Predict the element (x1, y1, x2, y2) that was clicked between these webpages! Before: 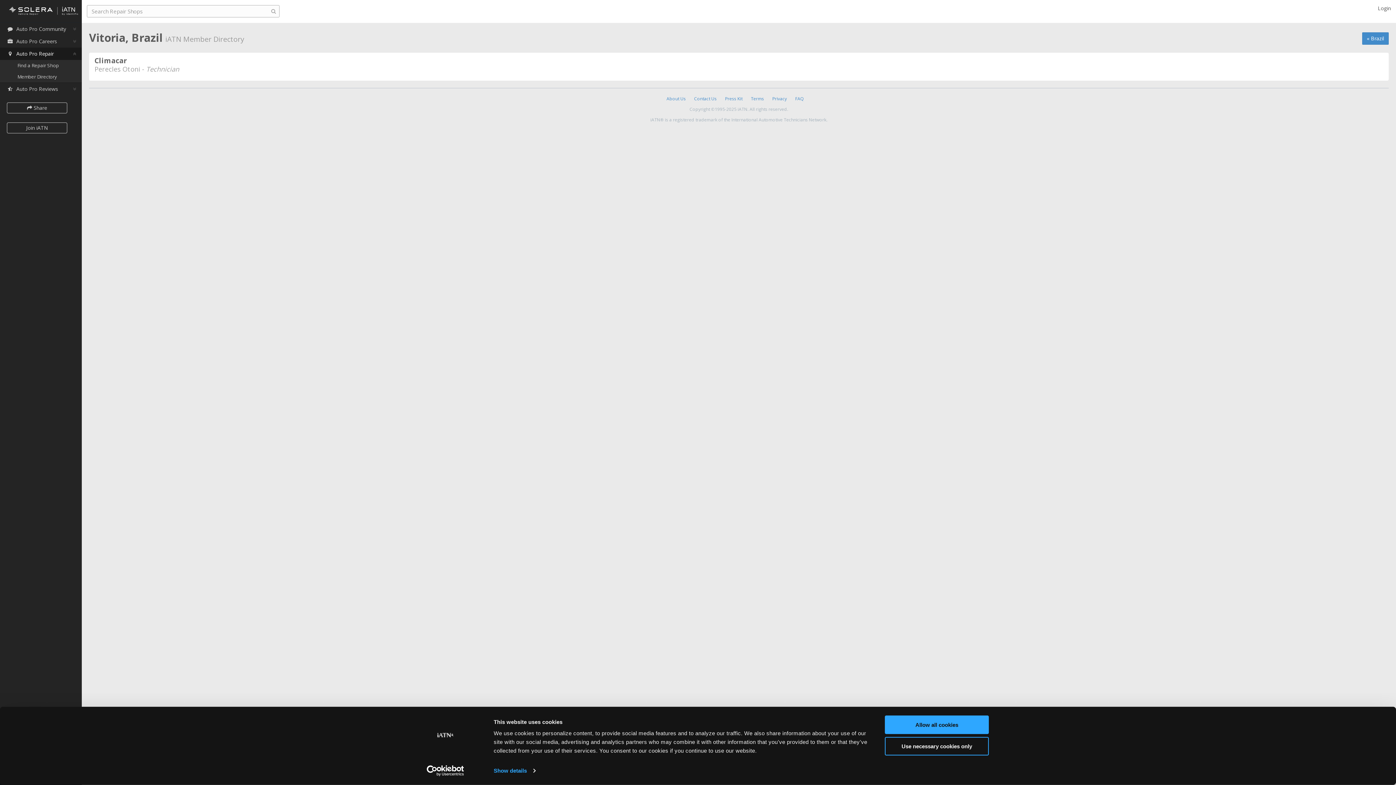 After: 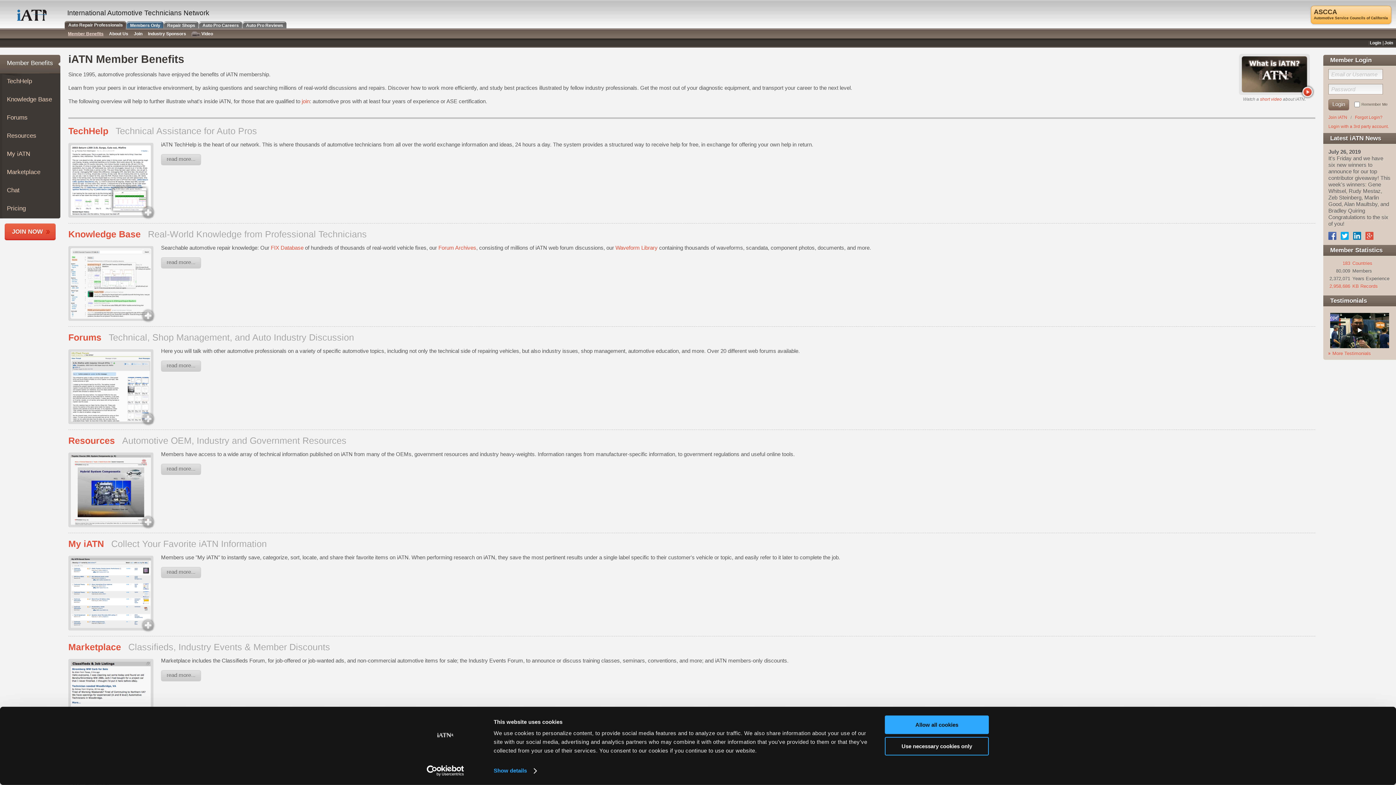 Action: bbox: (7, 6, 78, 14)